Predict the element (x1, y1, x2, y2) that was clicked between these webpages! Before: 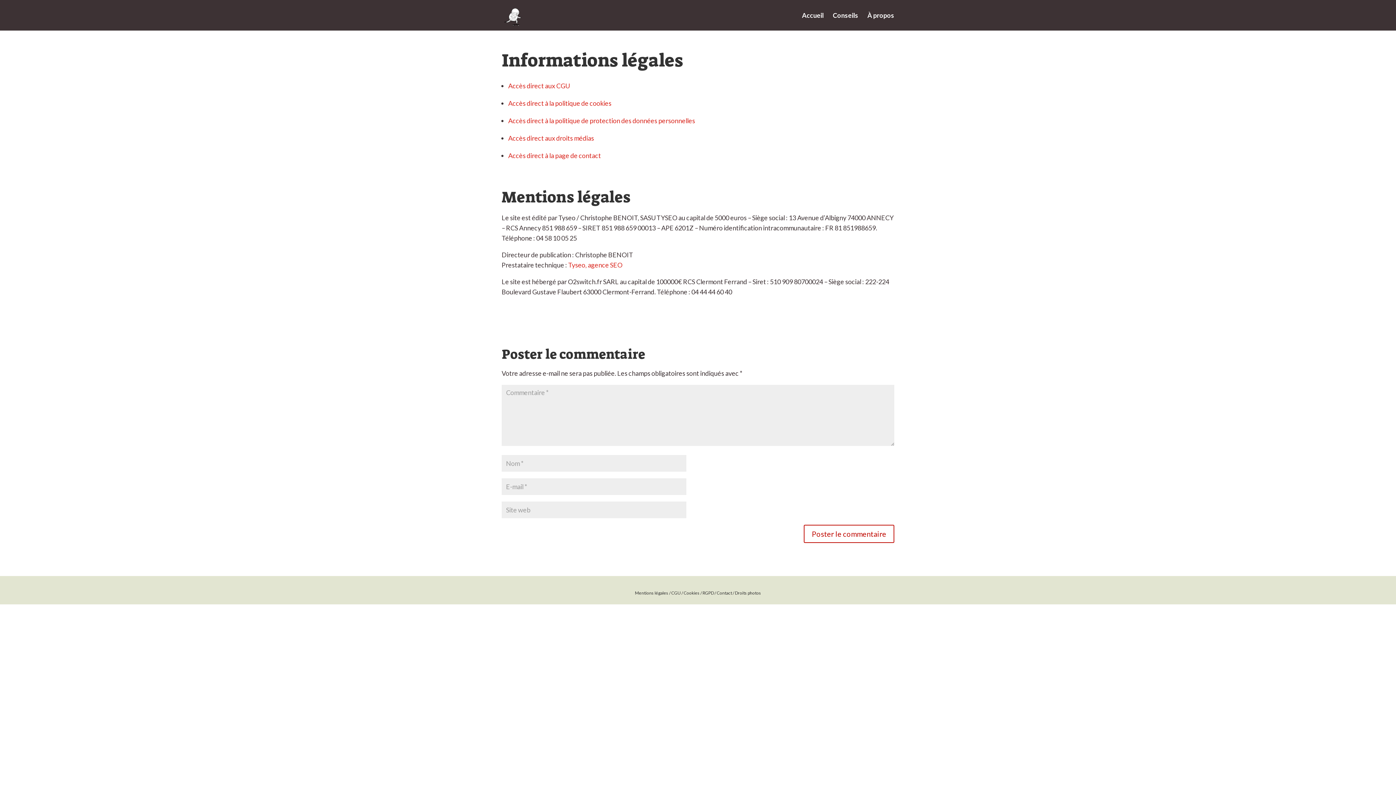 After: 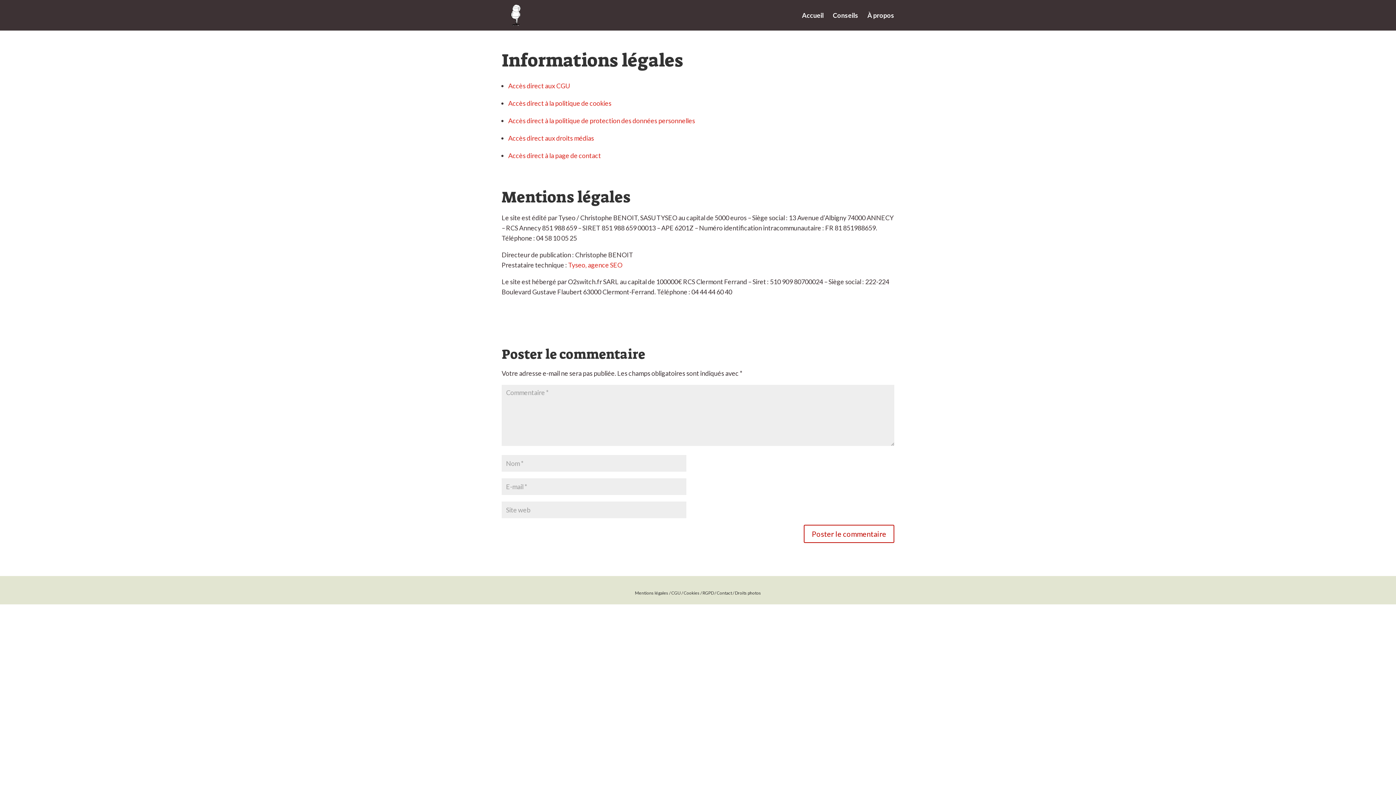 Action: label: Mentions légales / CGU / Cookies / RGPD / Contact / Droits photos bbox: (635, 590, 761, 596)